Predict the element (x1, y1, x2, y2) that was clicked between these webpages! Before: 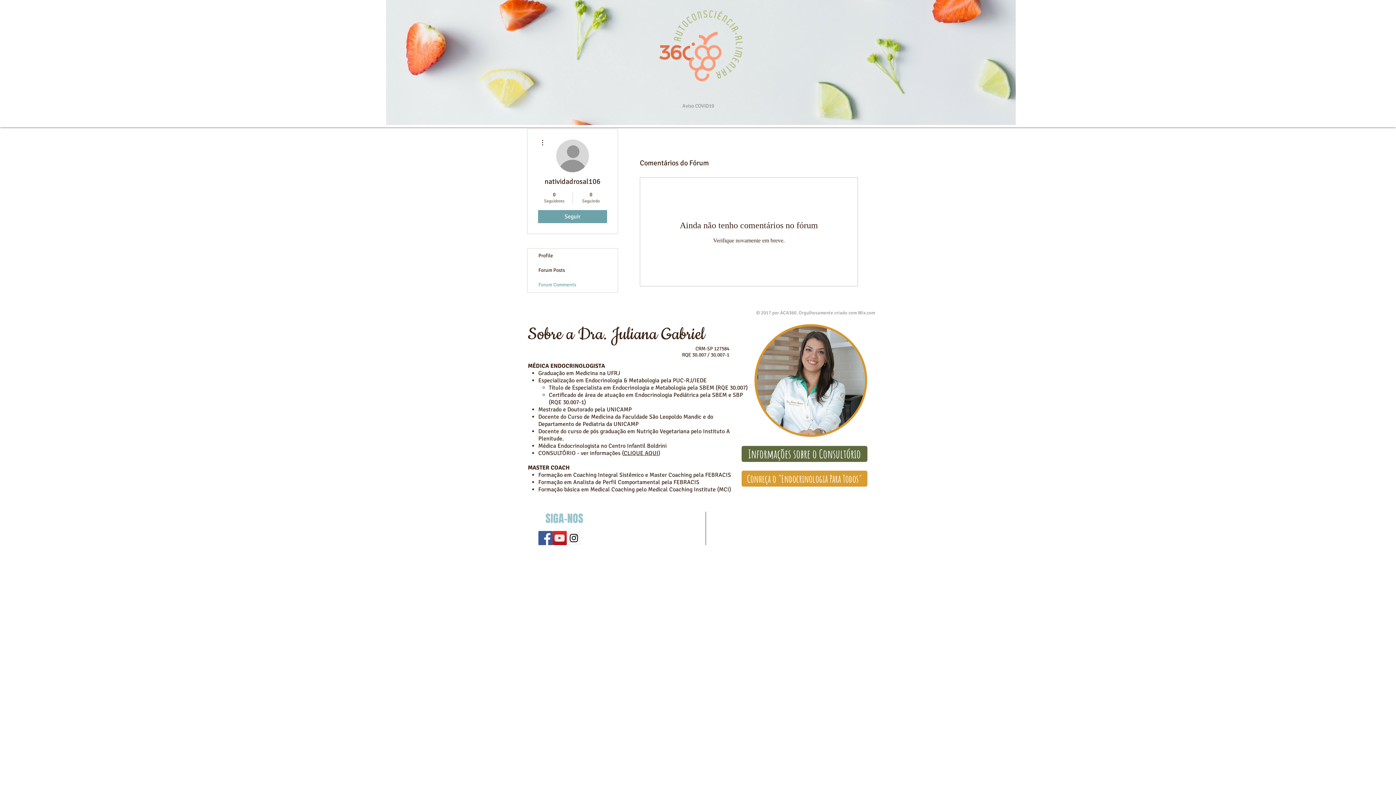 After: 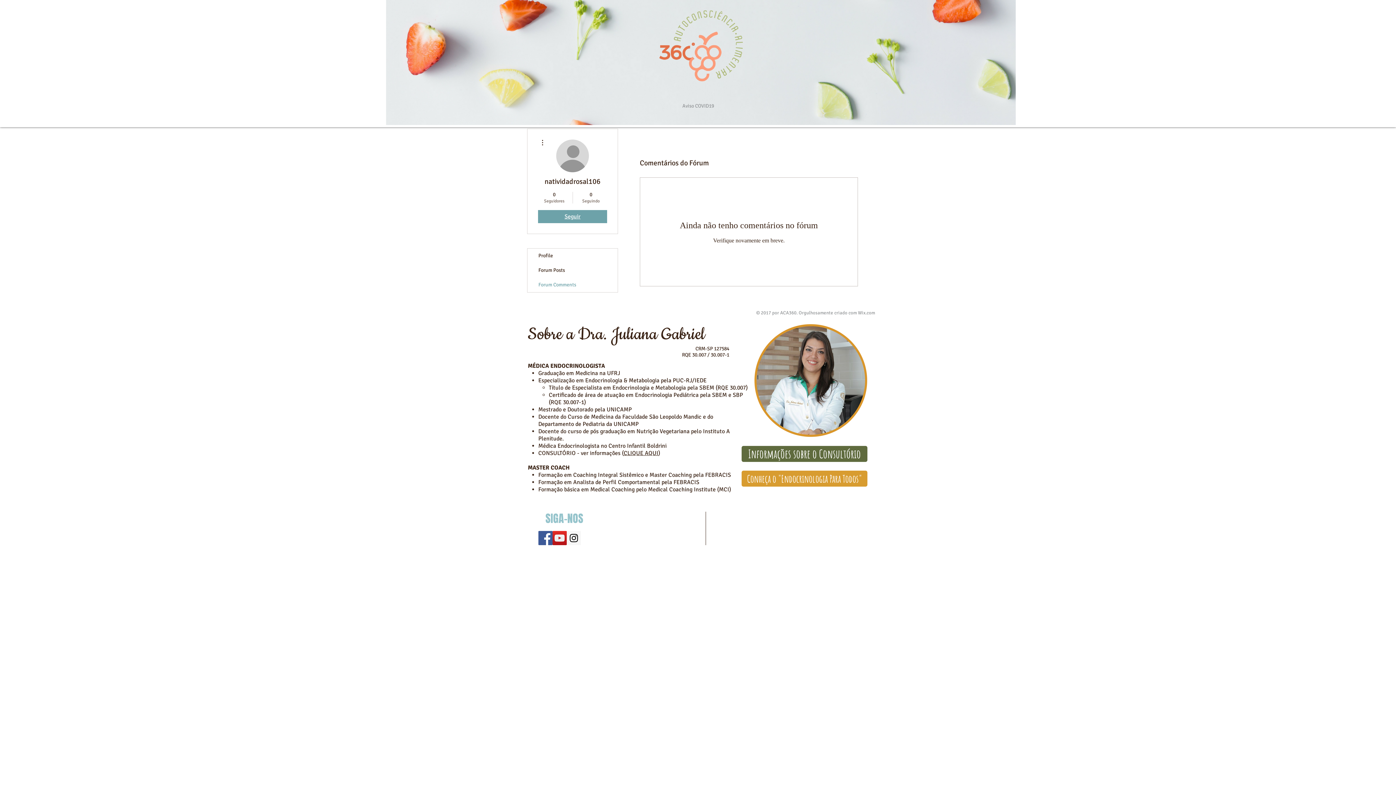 Action: label: Seguir bbox: (538, 210, 607, 223)